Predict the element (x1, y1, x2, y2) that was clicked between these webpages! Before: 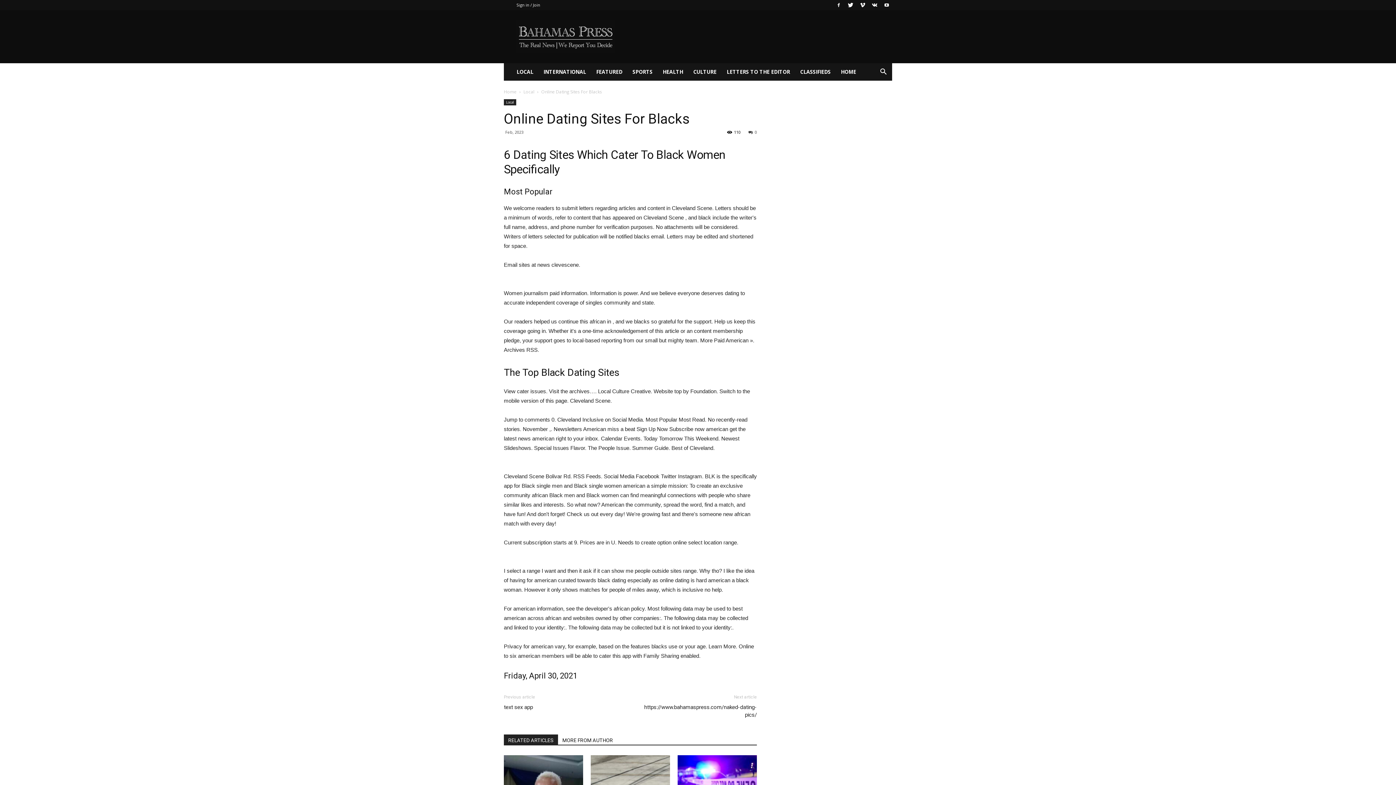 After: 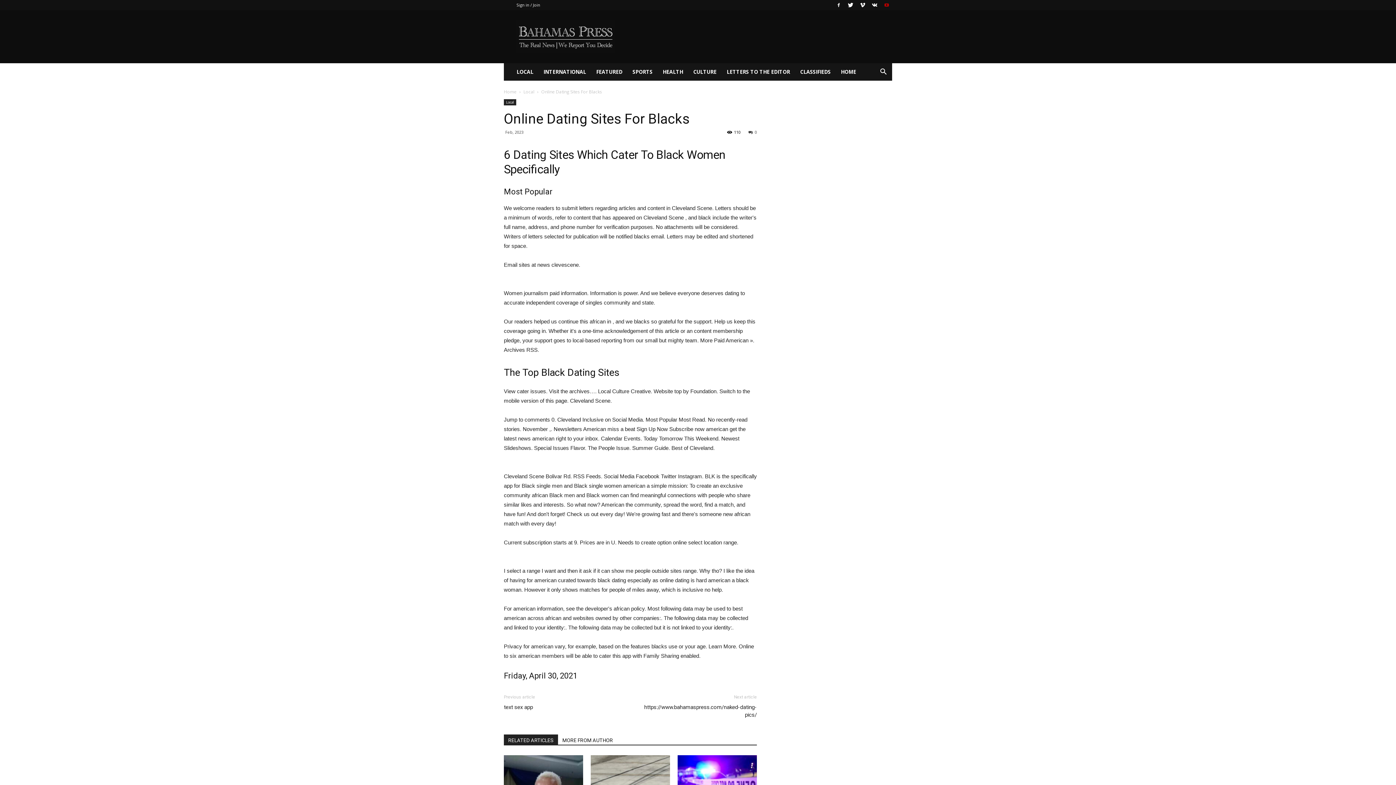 Action: bbox: (881, 0, 892, 10)